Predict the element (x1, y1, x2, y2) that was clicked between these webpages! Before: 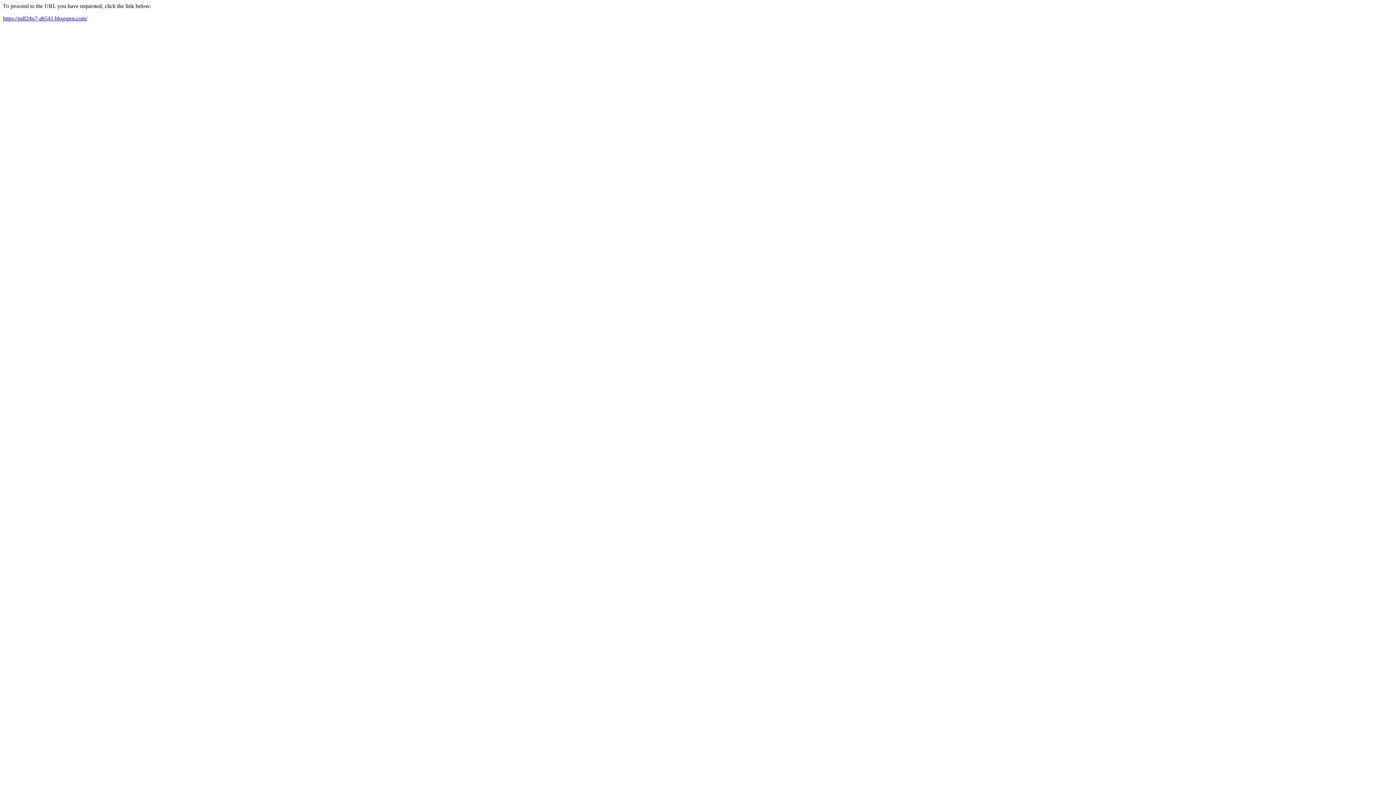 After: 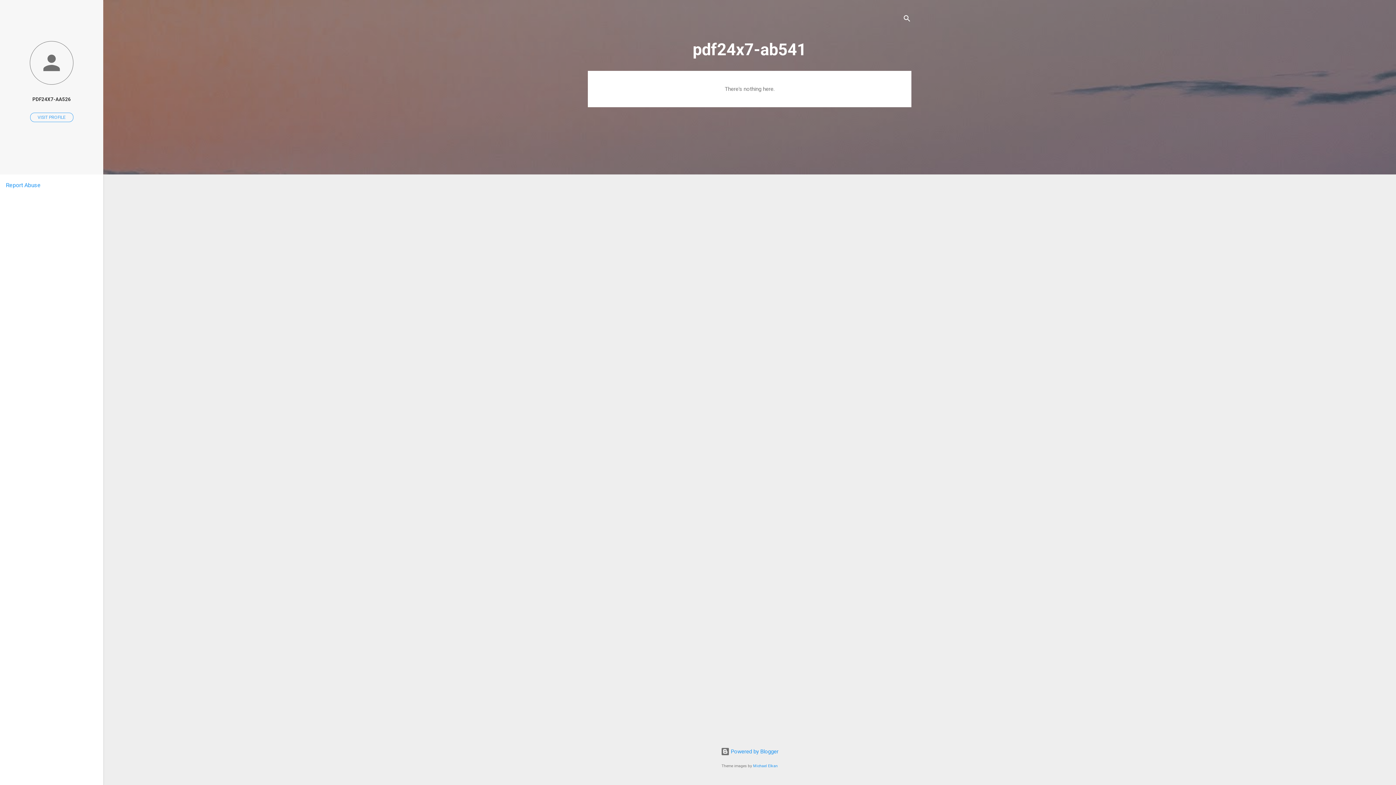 Action: bbox: (2, 15, 87, 21) label: https://pdf24x7-ab541.blogspot.com/